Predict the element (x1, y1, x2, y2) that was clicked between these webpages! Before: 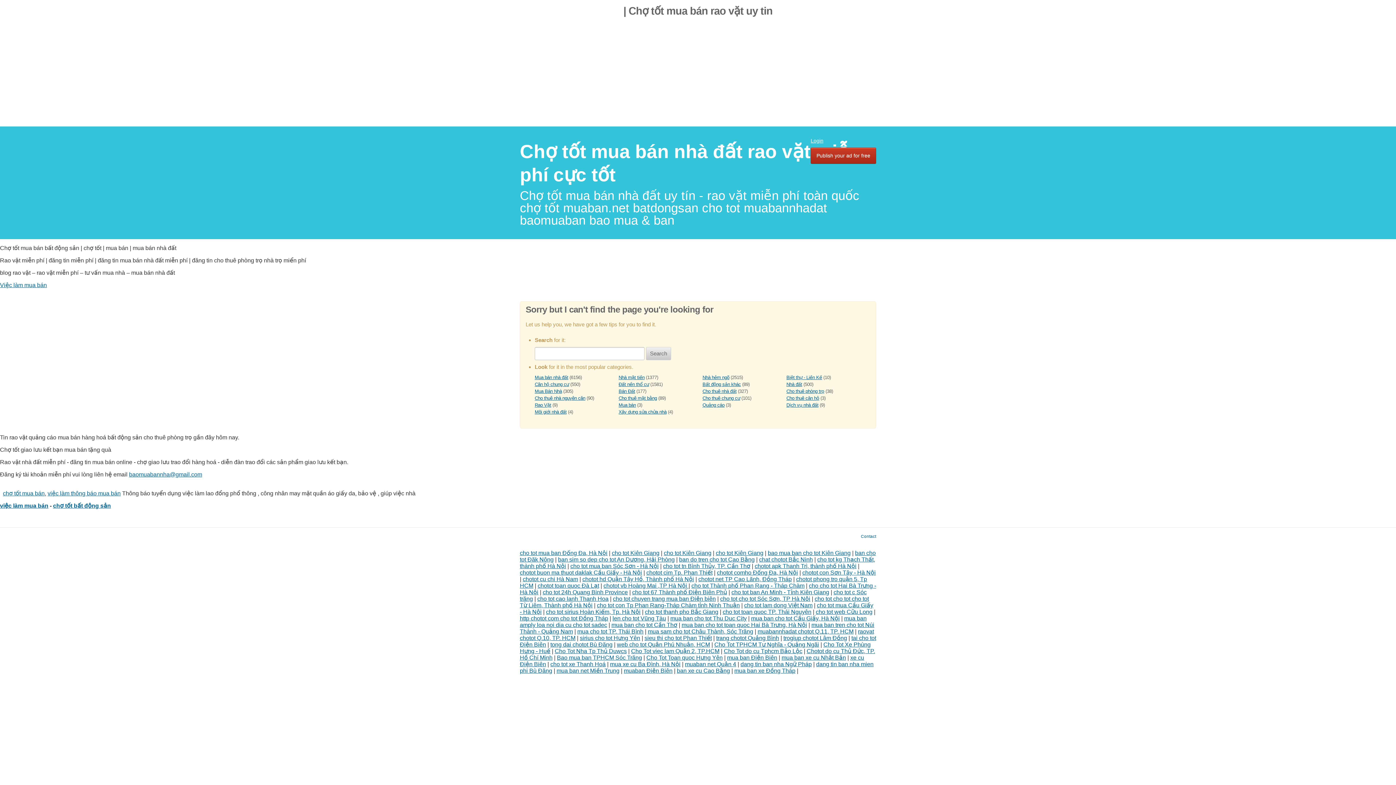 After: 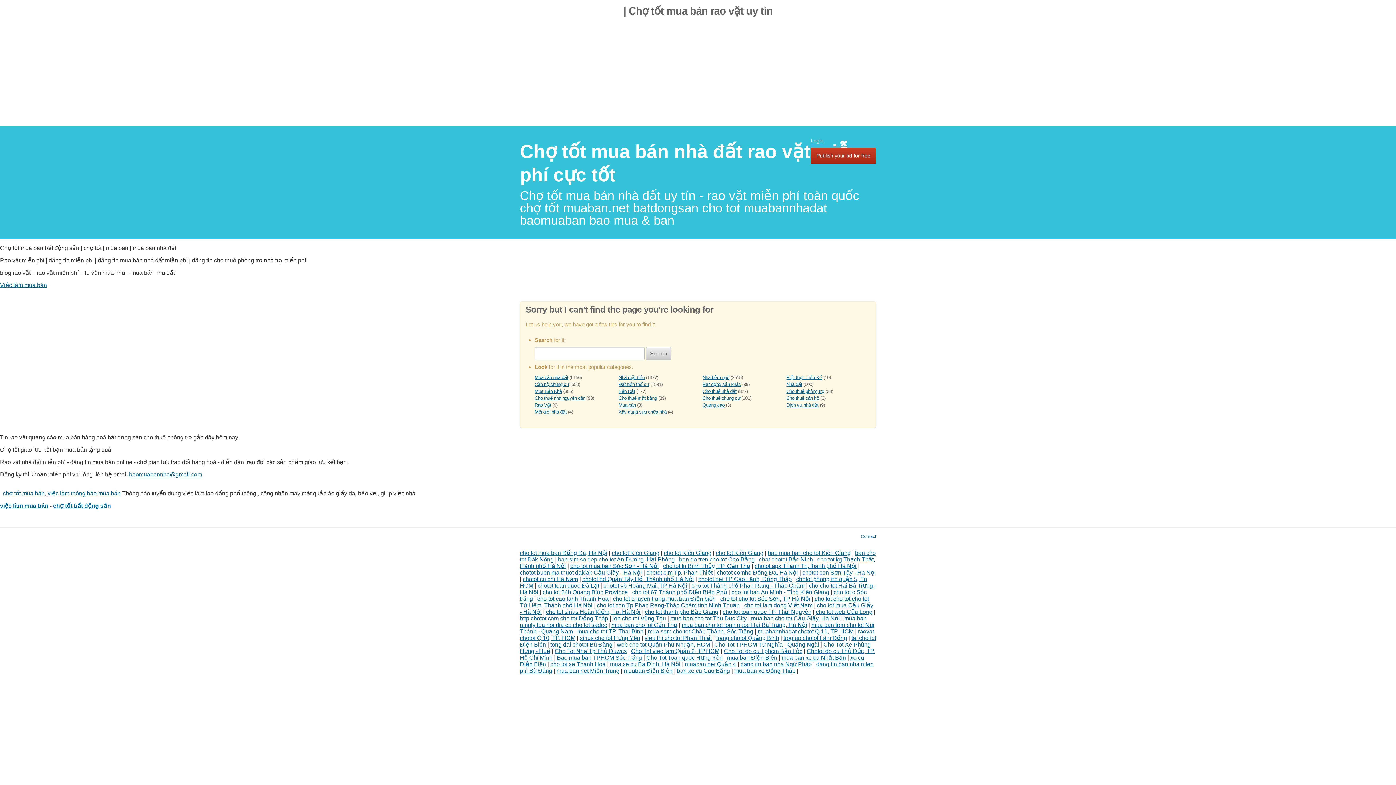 Action: label: mua ban cho tot Thu Duc City bbox: (670, 615, 746, 621)